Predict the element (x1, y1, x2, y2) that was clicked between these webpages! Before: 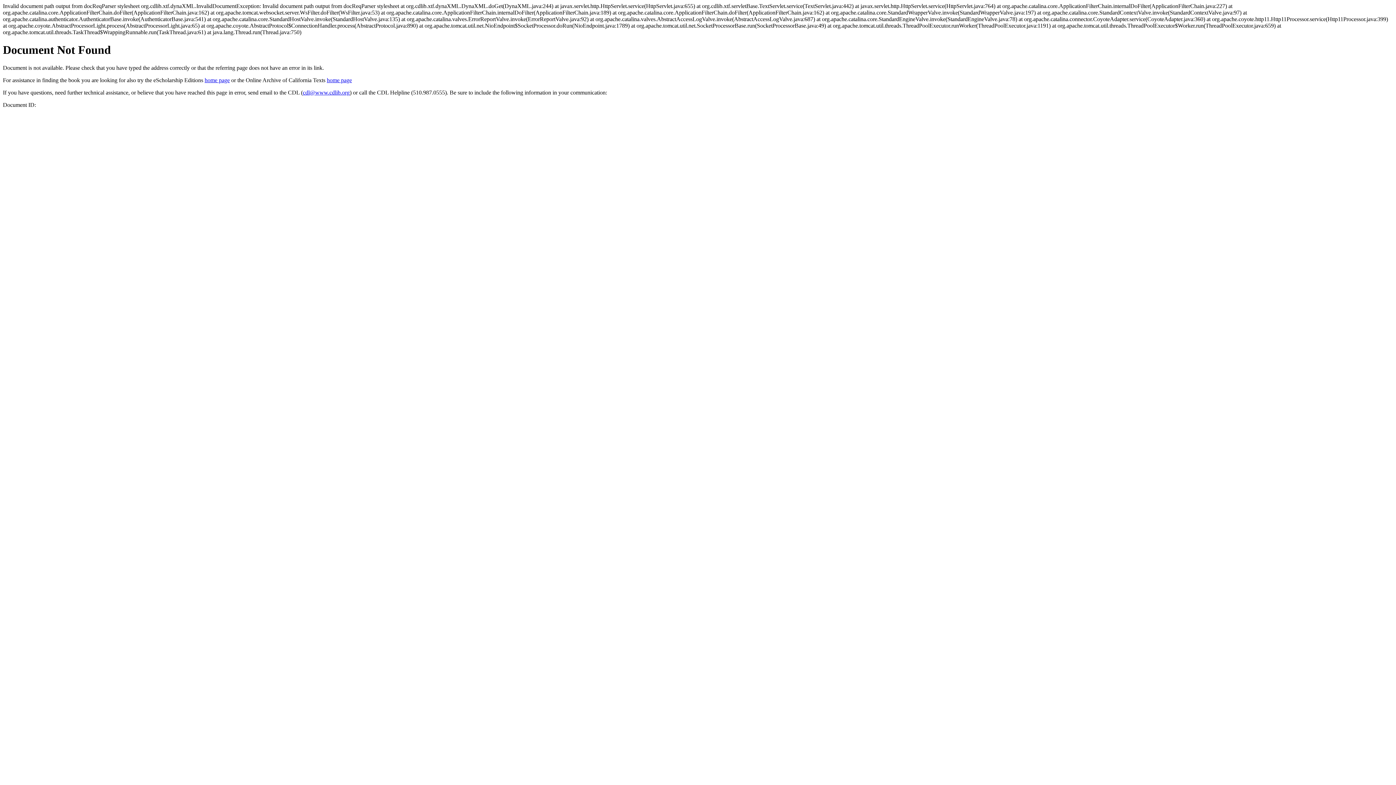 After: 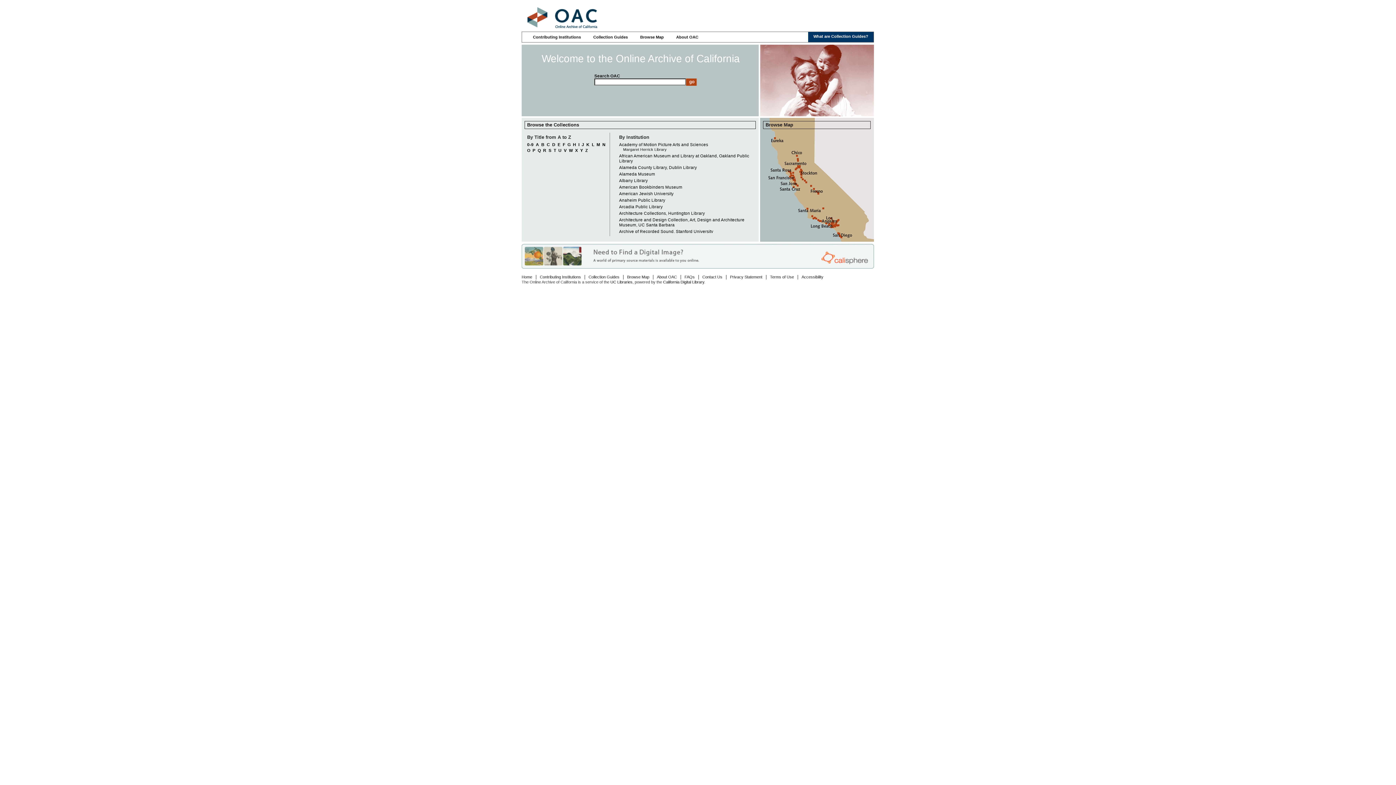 Action: bbox: (326, 77, 352, 83) label: home page